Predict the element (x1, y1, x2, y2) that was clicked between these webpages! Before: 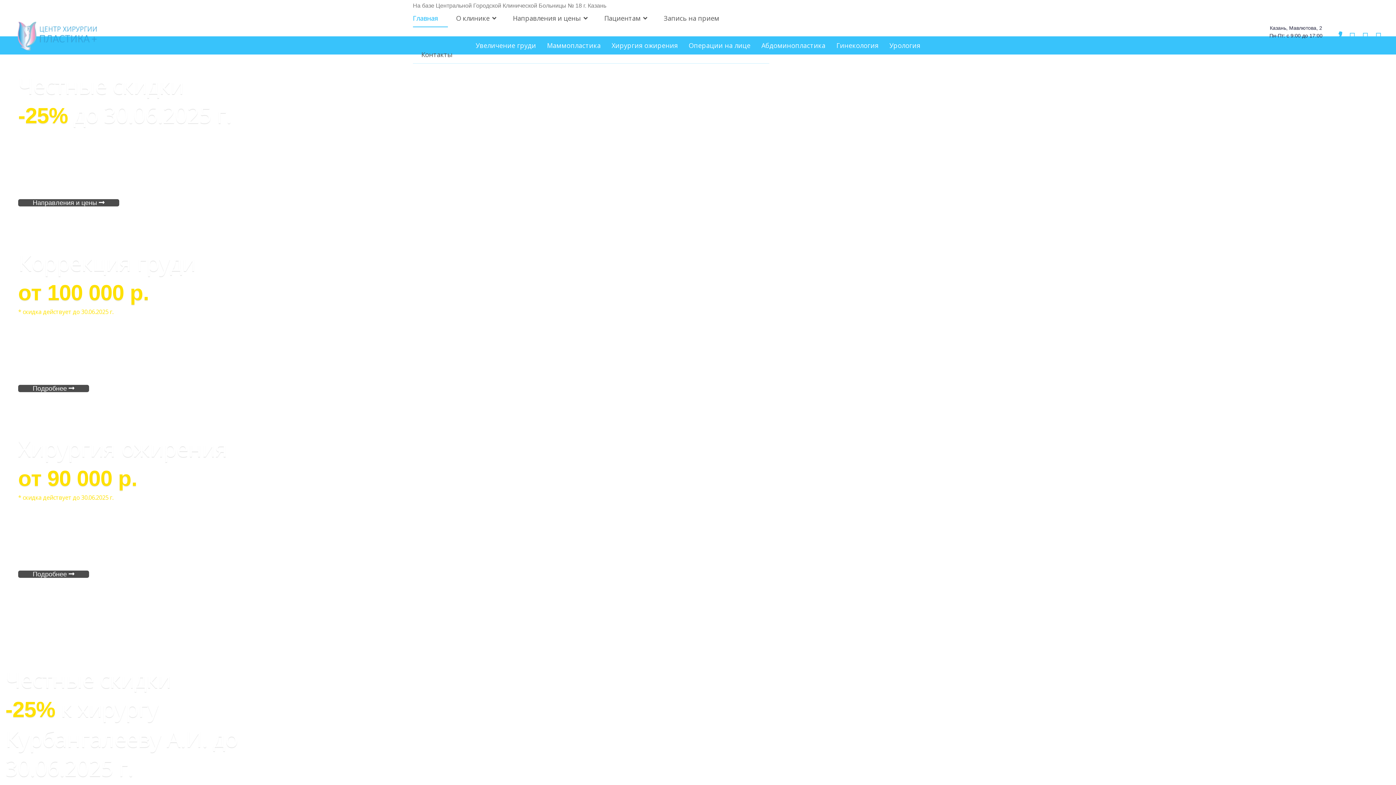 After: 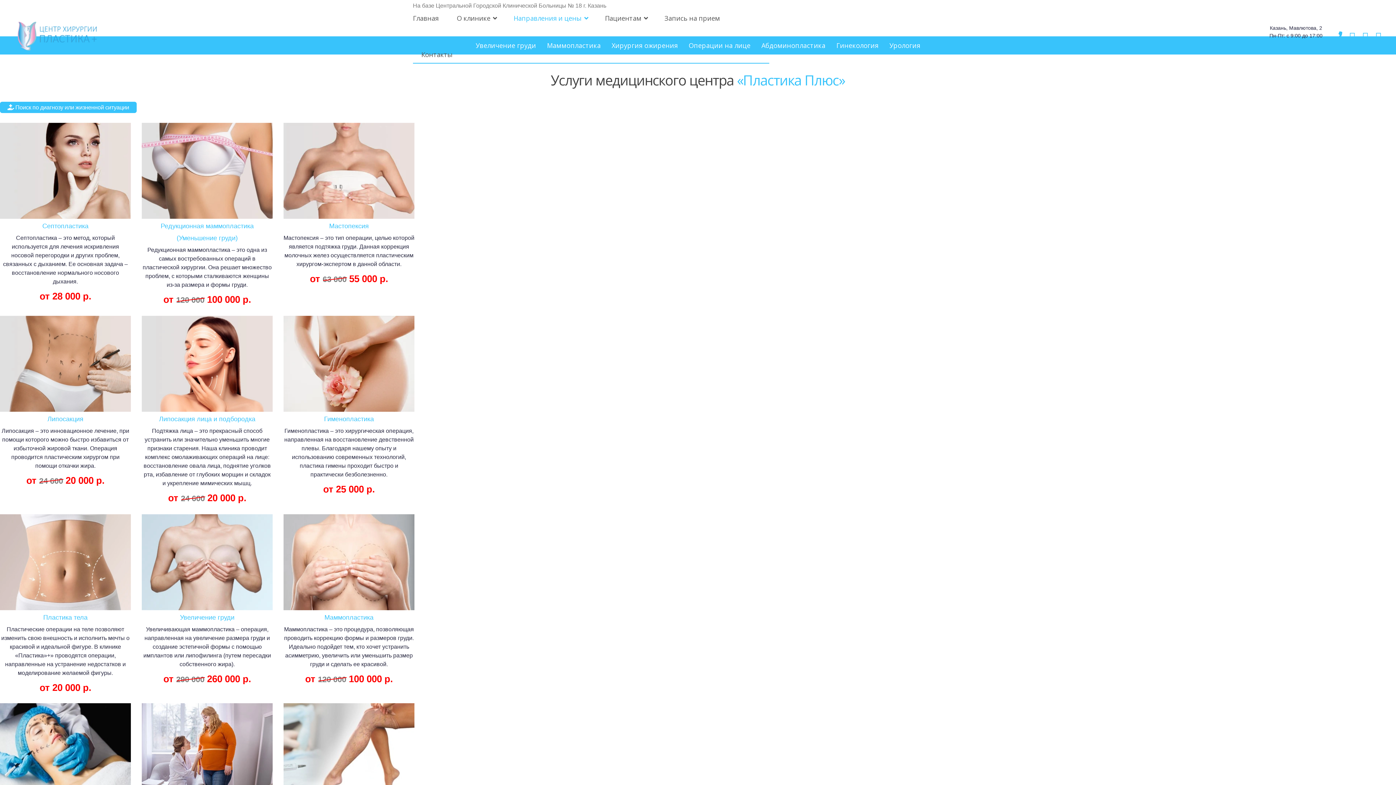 Action: bbox: (18, 200, 119, 206) label: Направления и цены 